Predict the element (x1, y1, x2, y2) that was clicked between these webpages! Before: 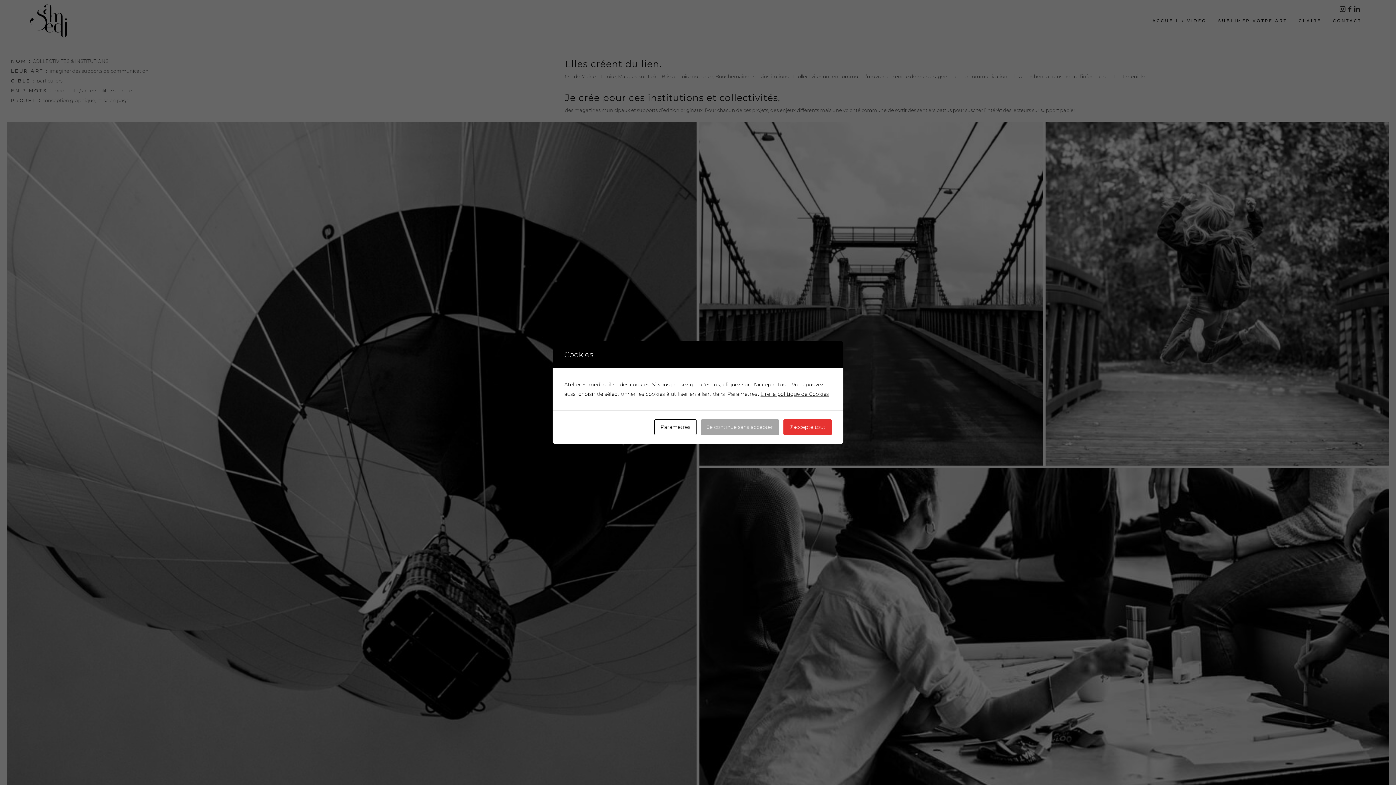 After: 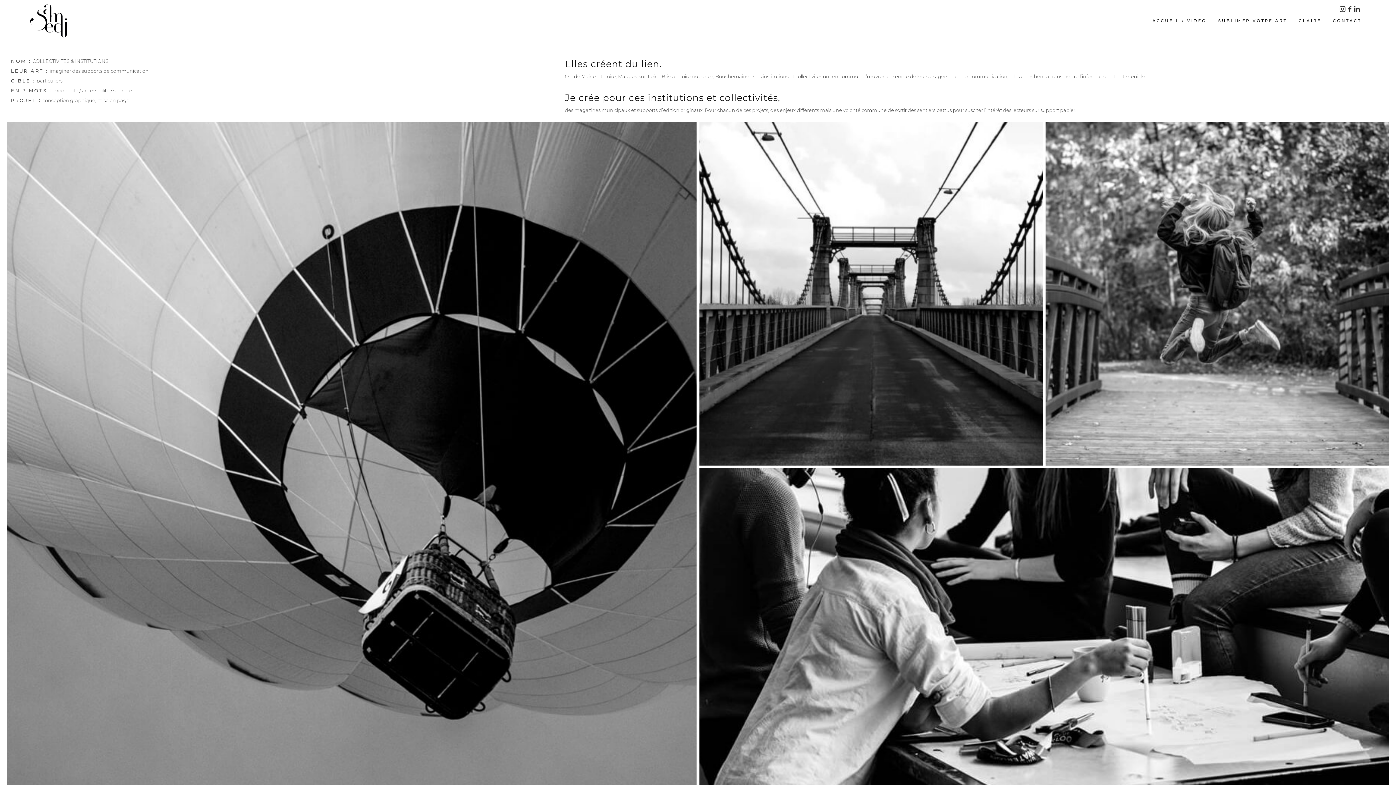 Action: bbox: (783, 419, 832, 435) label: J'accepte tout